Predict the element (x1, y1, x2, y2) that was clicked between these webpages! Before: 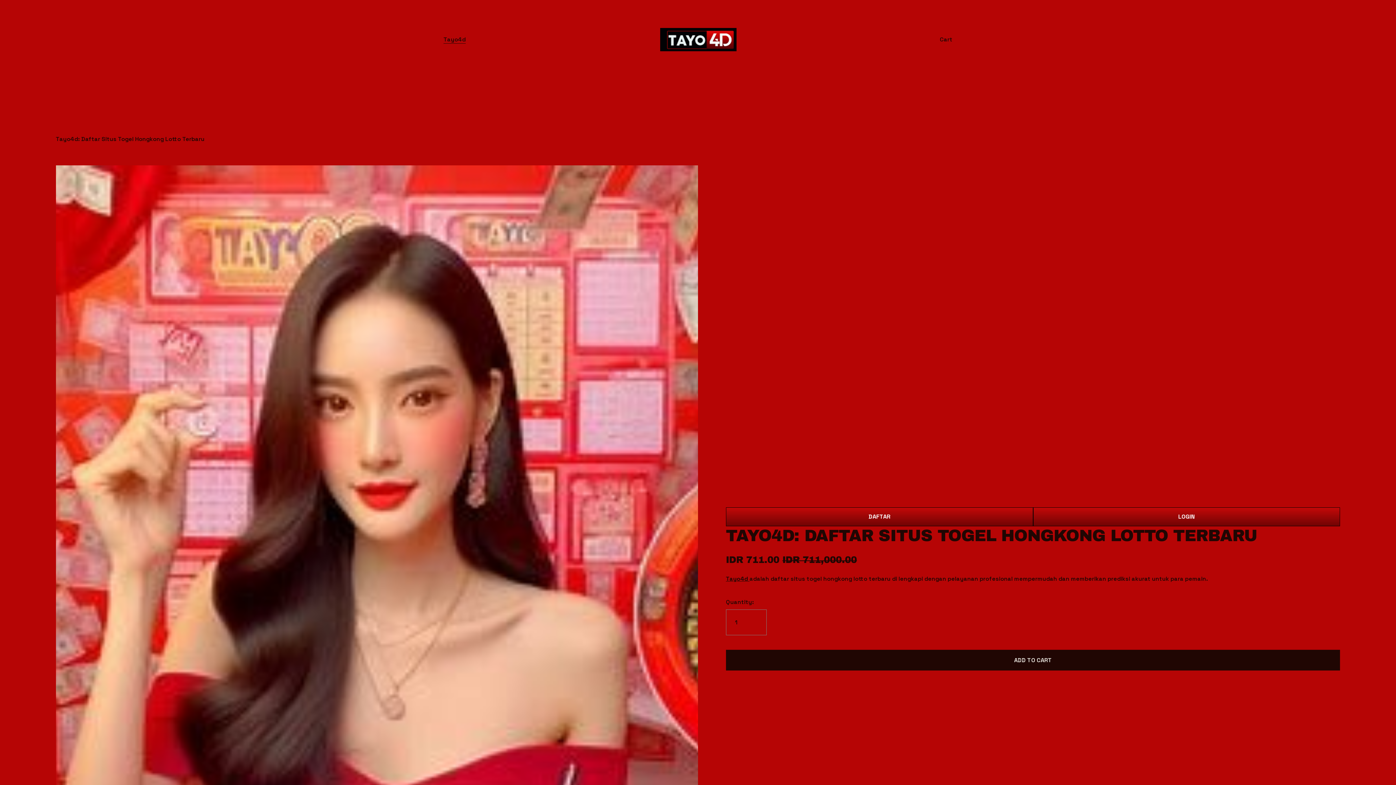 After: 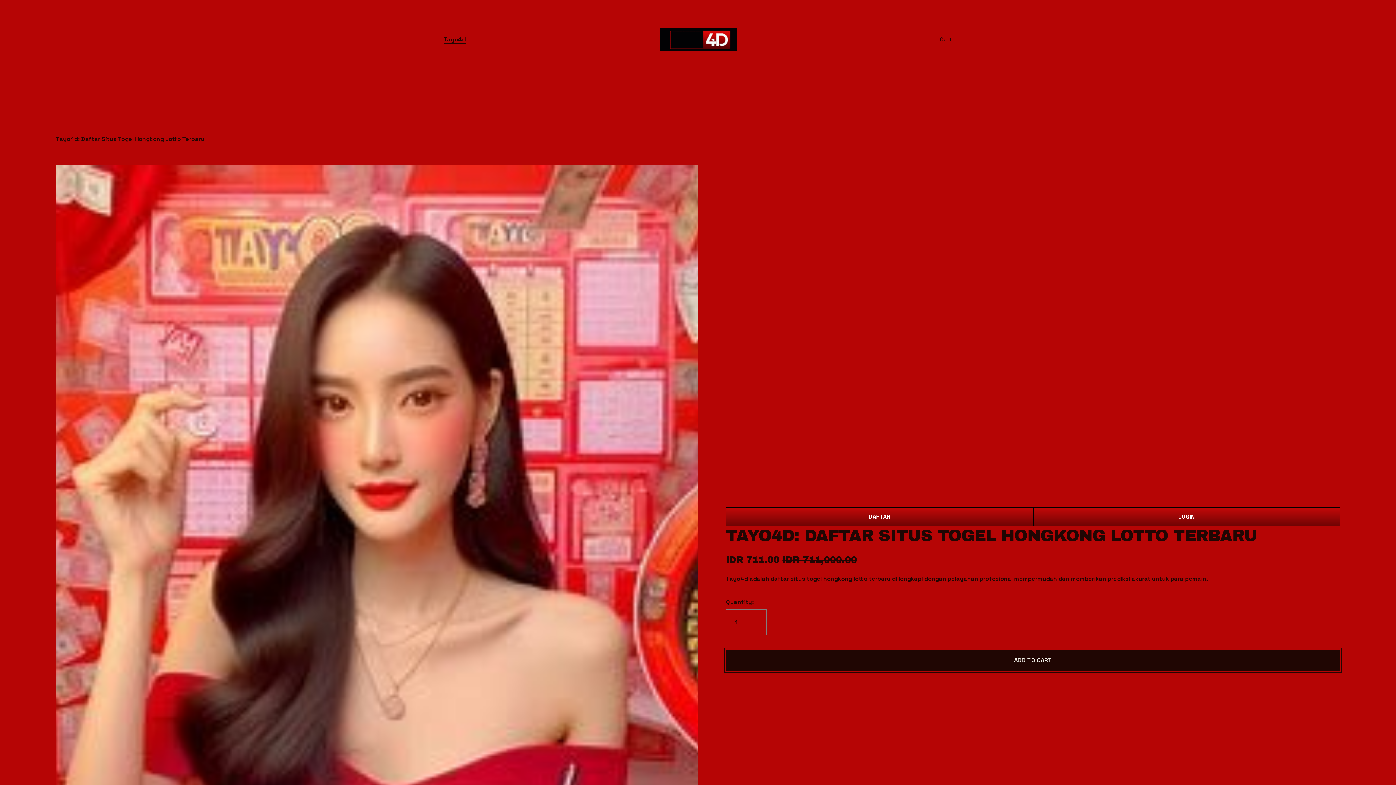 Action: bbox: (726, 650, 1340, 670) label: ADD TO CART